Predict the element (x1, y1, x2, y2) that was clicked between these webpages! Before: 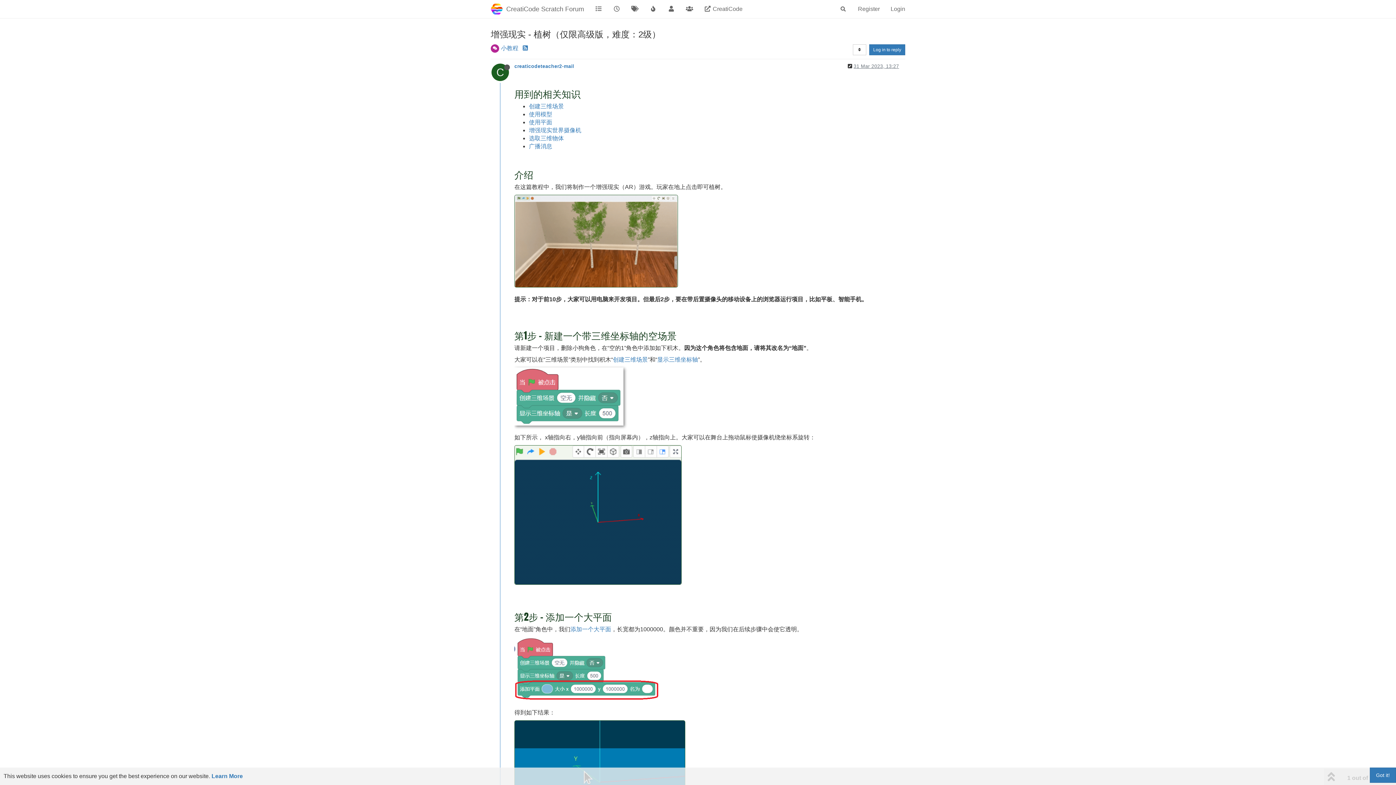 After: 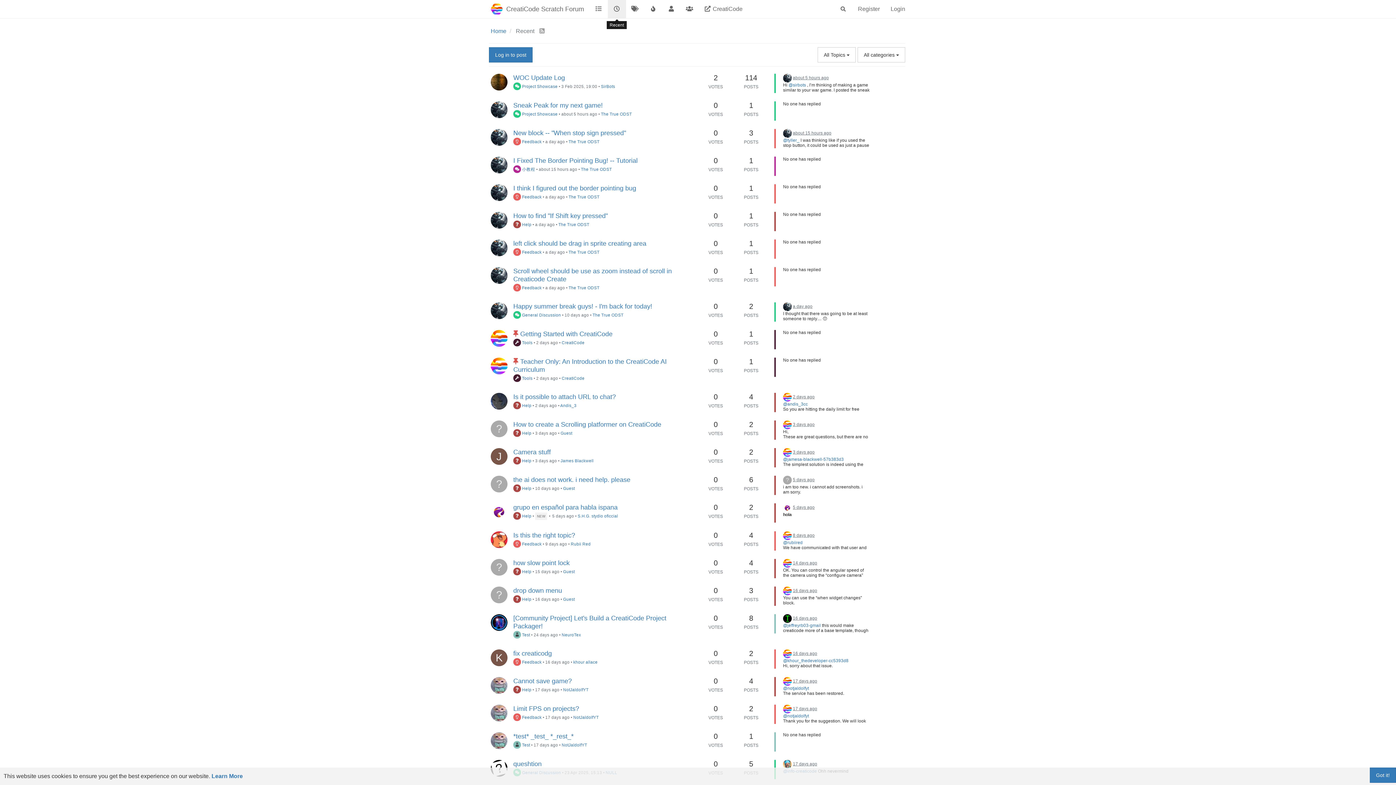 Action: bbox: (607, 0, 626, 18)